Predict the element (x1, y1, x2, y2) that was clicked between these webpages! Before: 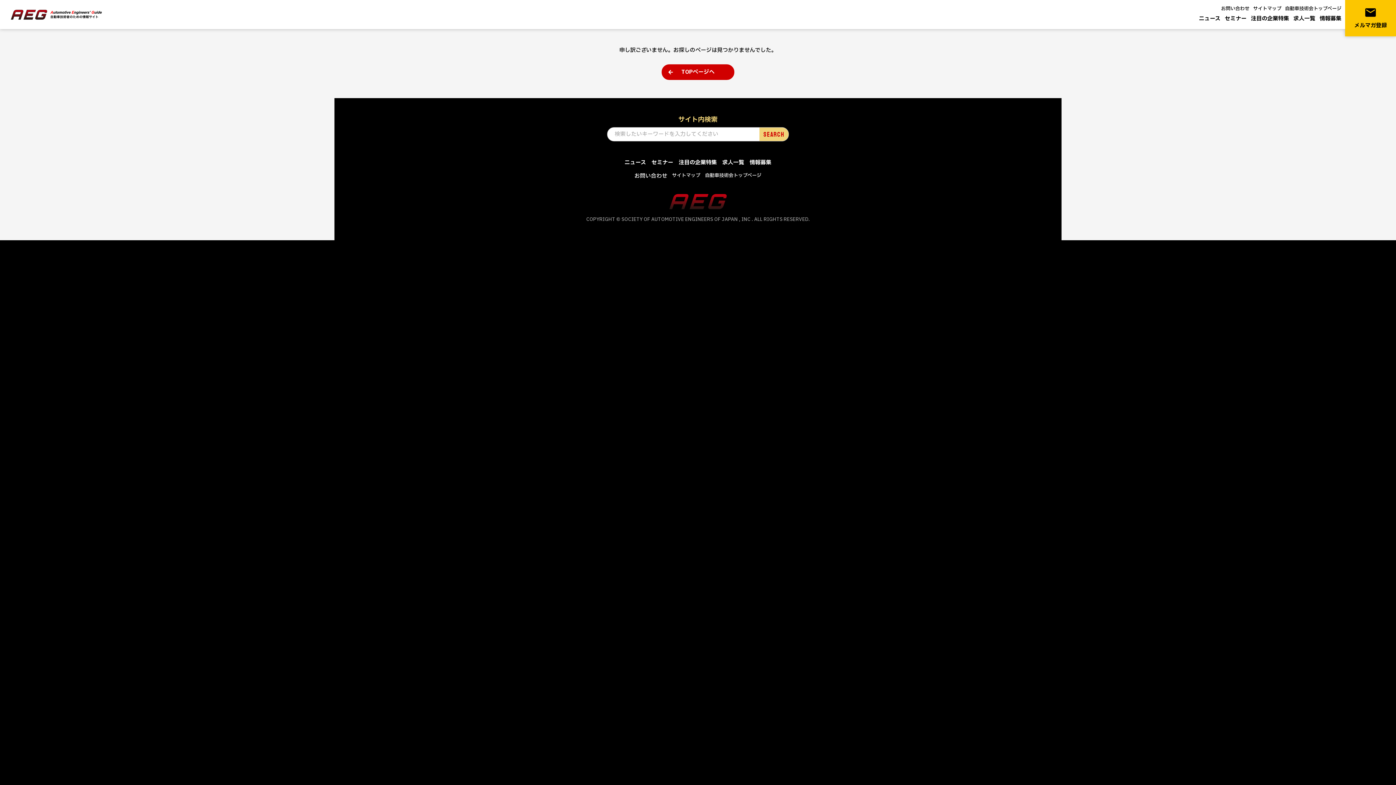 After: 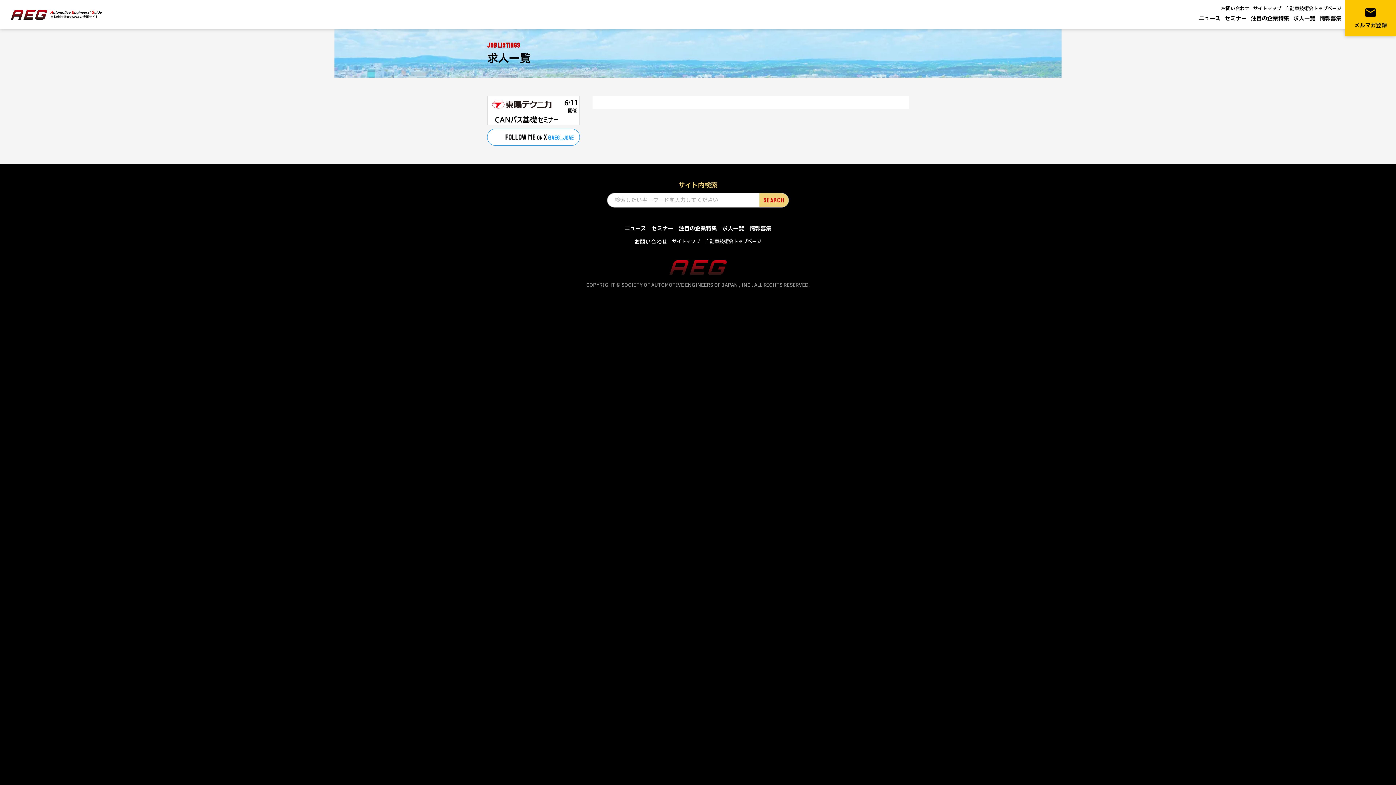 Action: bbox: (722, 158, 744, 167) label: 求人一覧